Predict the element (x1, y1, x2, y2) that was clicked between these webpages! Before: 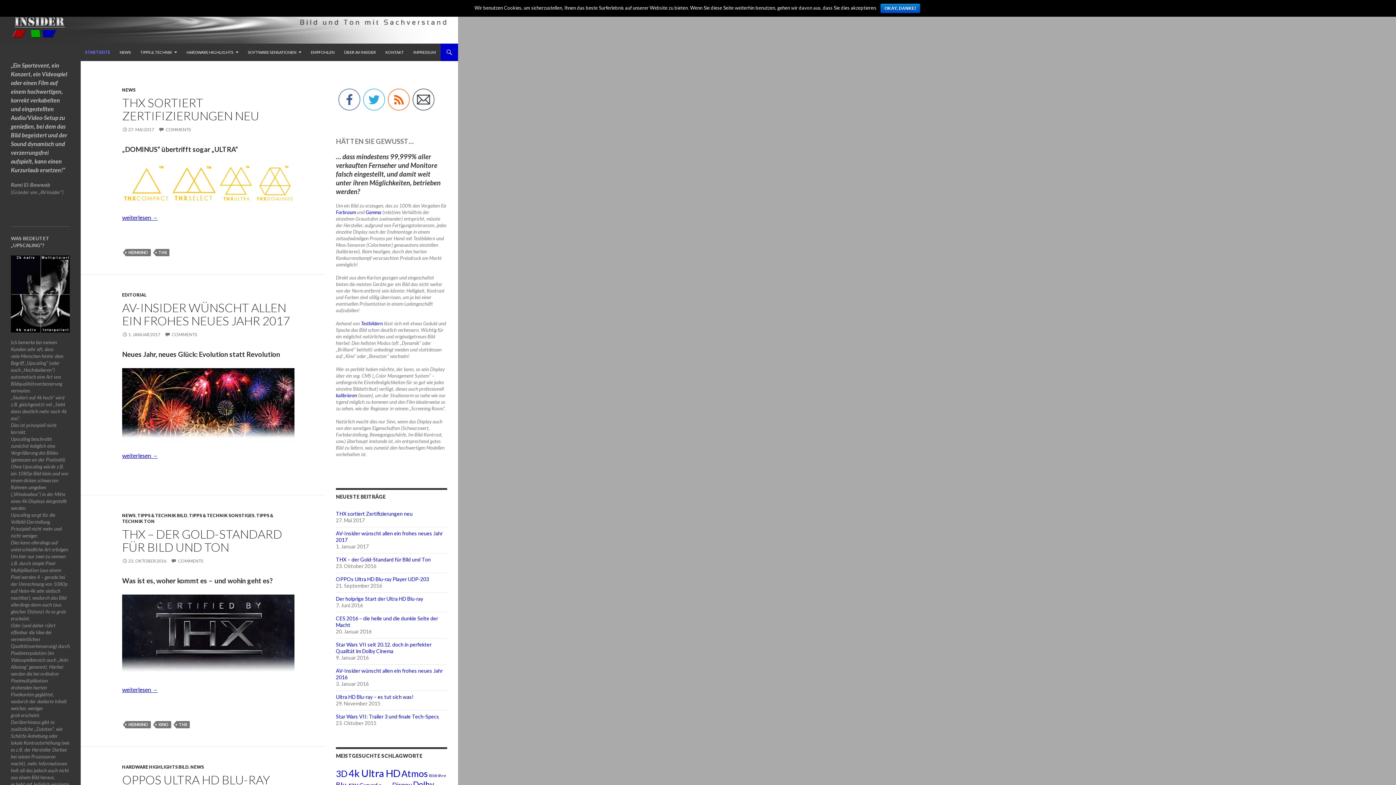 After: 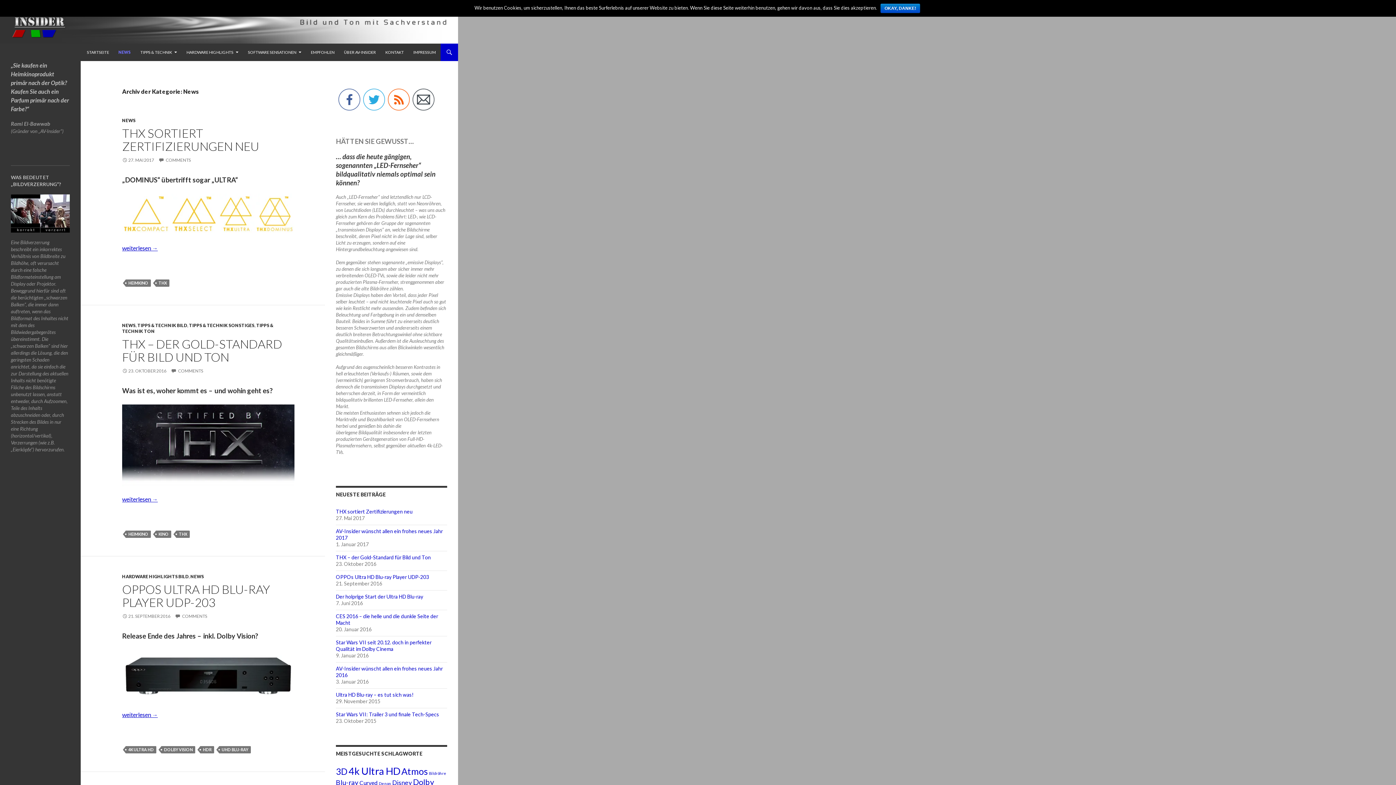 Action: label: NEWS bbox: (190, 764, 204, 770)